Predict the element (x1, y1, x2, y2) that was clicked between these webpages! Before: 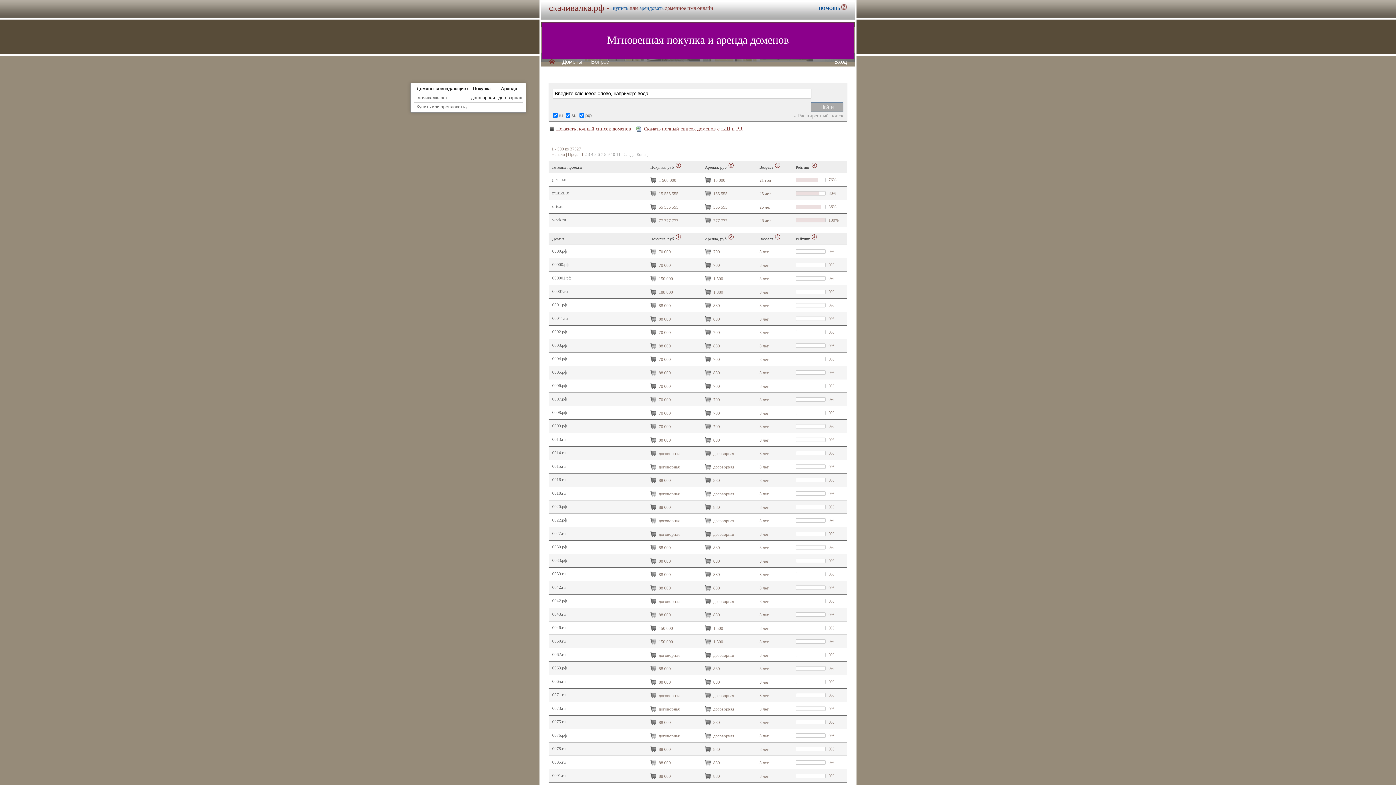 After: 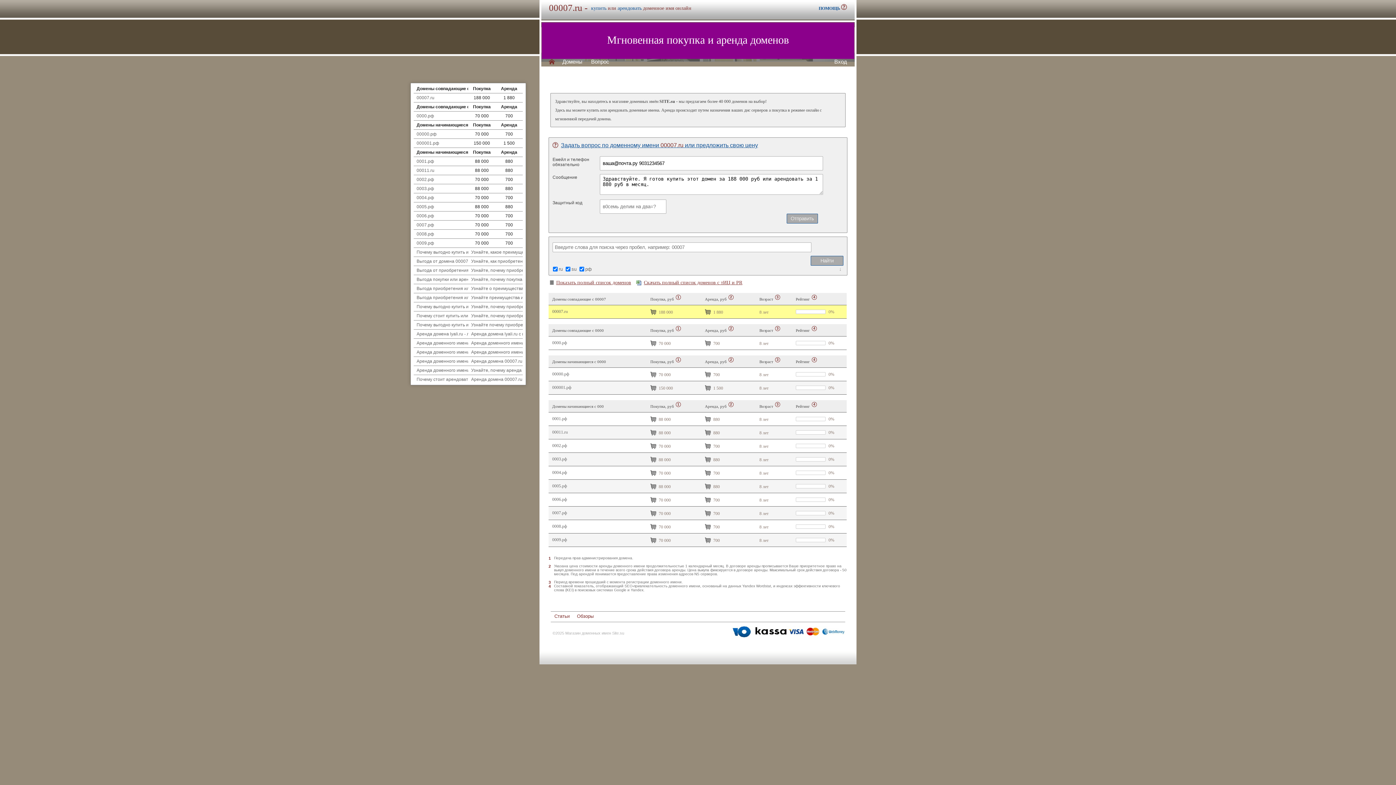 Action: bbox: (552, 289, 568, 294) label: 00007.ru